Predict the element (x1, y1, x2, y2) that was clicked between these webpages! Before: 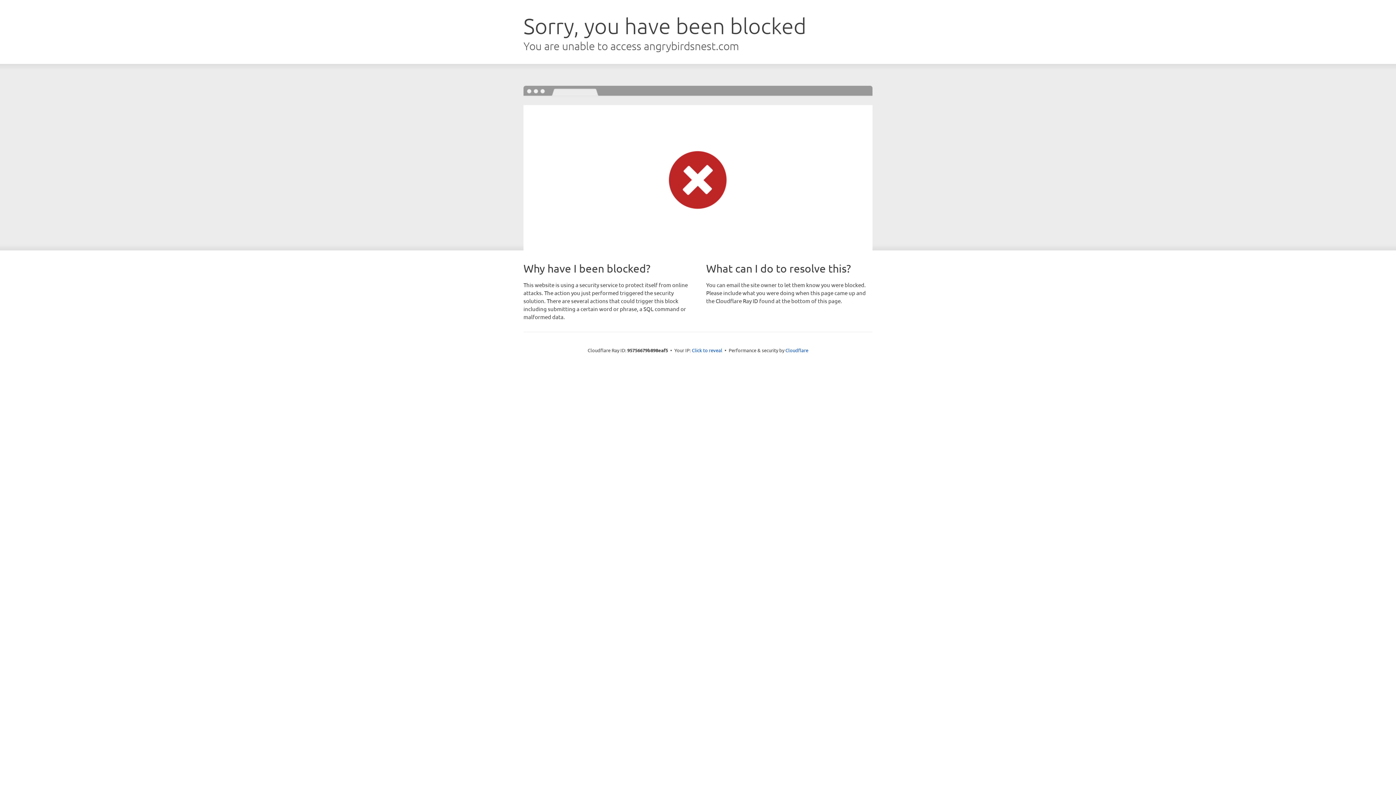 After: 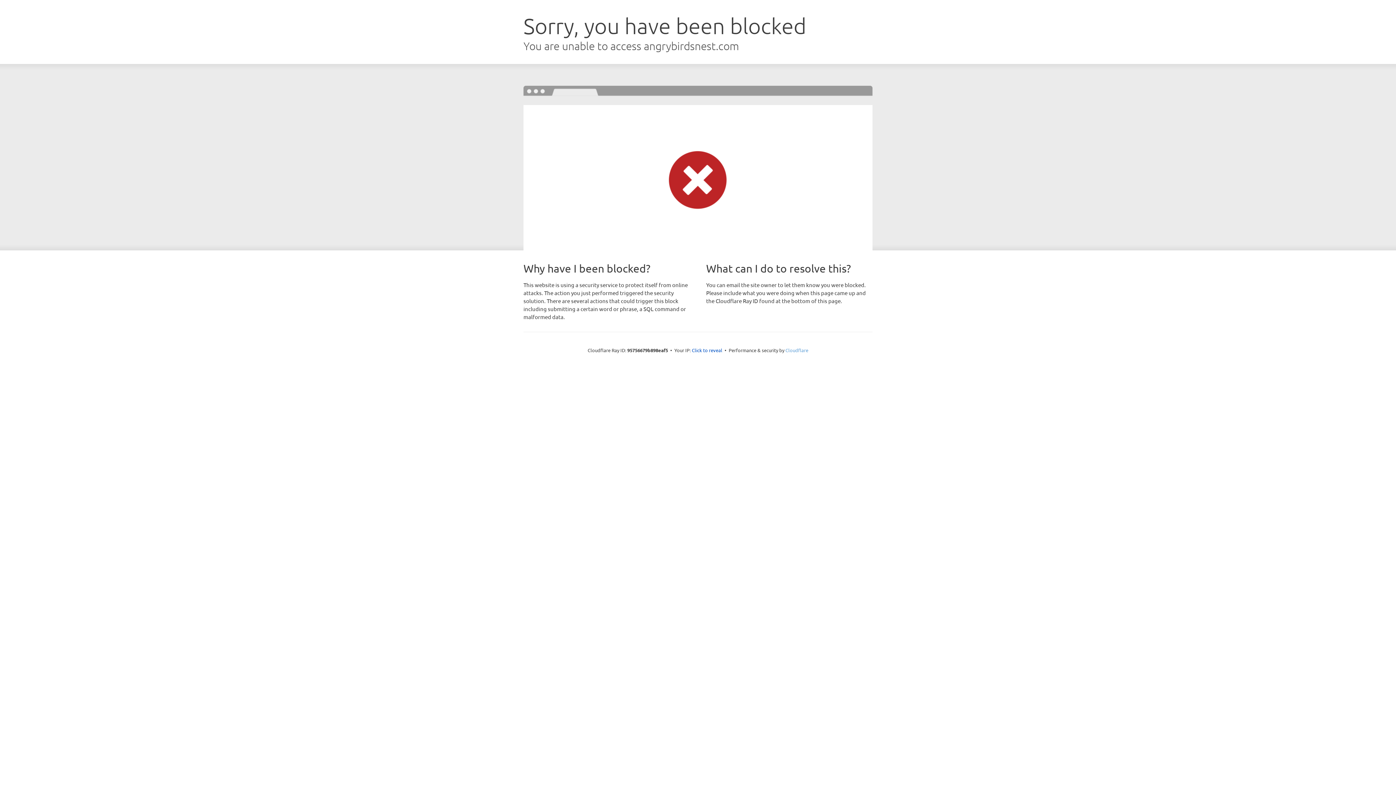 Action: label: Cloudflare bbox: (785, 347, 808, 353)